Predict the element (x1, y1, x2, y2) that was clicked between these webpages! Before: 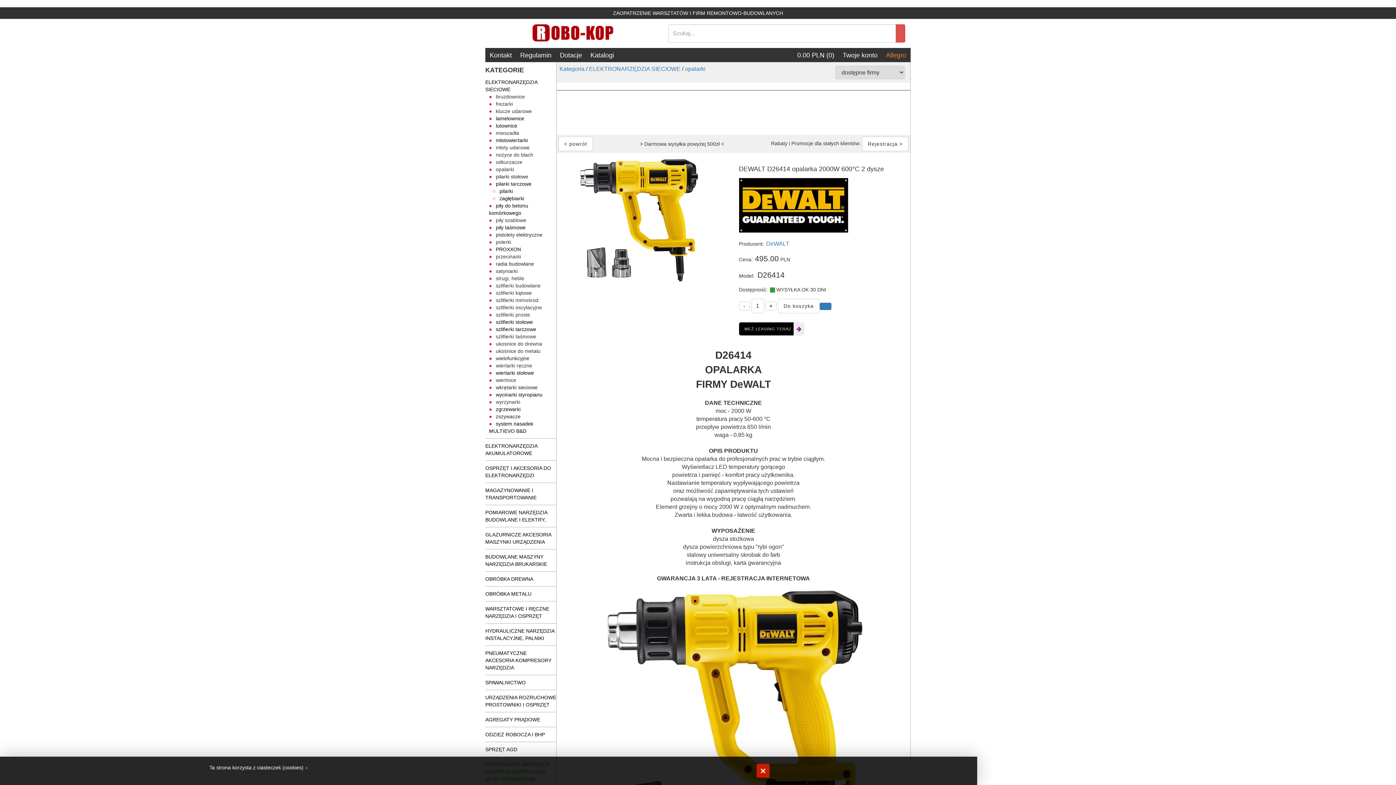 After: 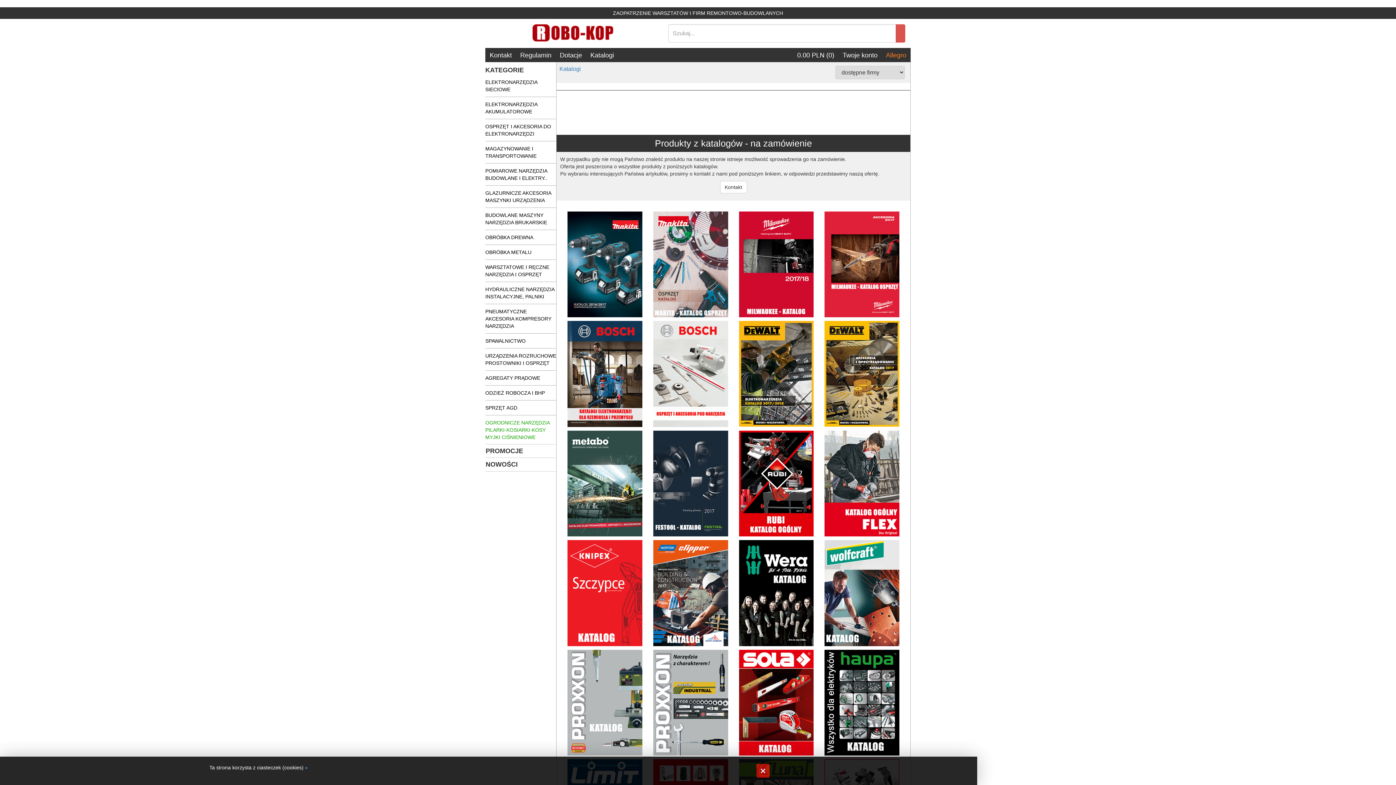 Action: bbox: (586, 48, 618, 62) label: Katalogi